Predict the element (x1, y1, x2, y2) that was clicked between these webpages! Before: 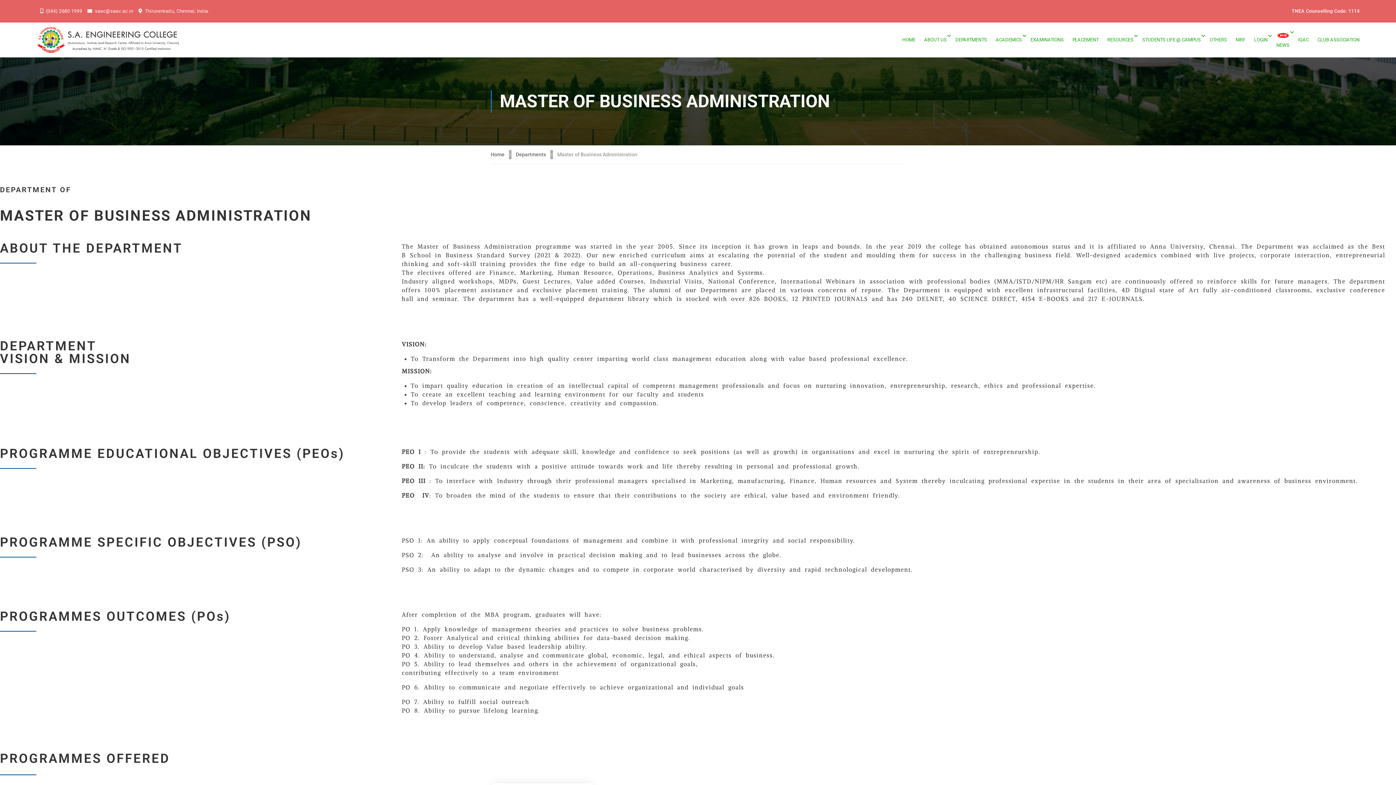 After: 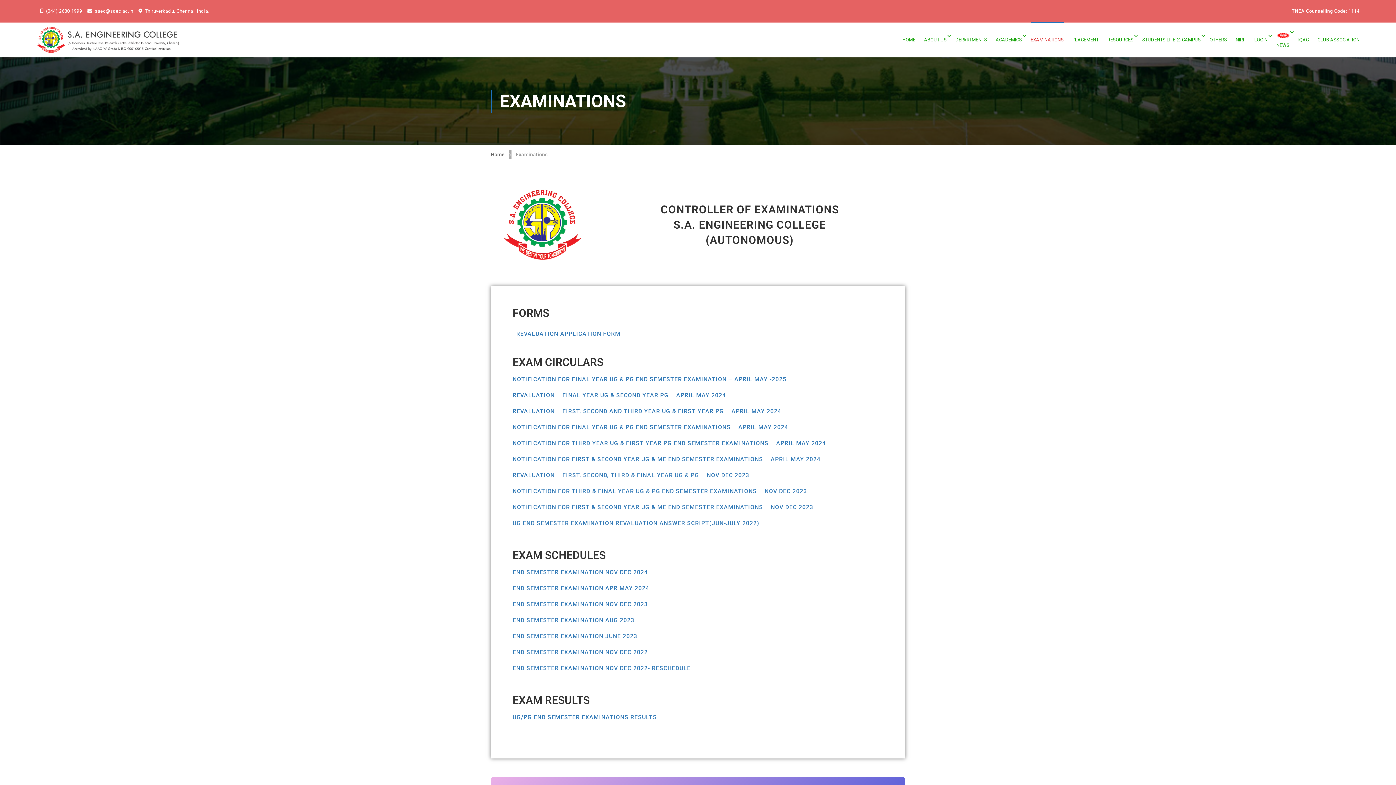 Action: bbox: (1027, 32, 1067, 47) label: EXAMINATIONS